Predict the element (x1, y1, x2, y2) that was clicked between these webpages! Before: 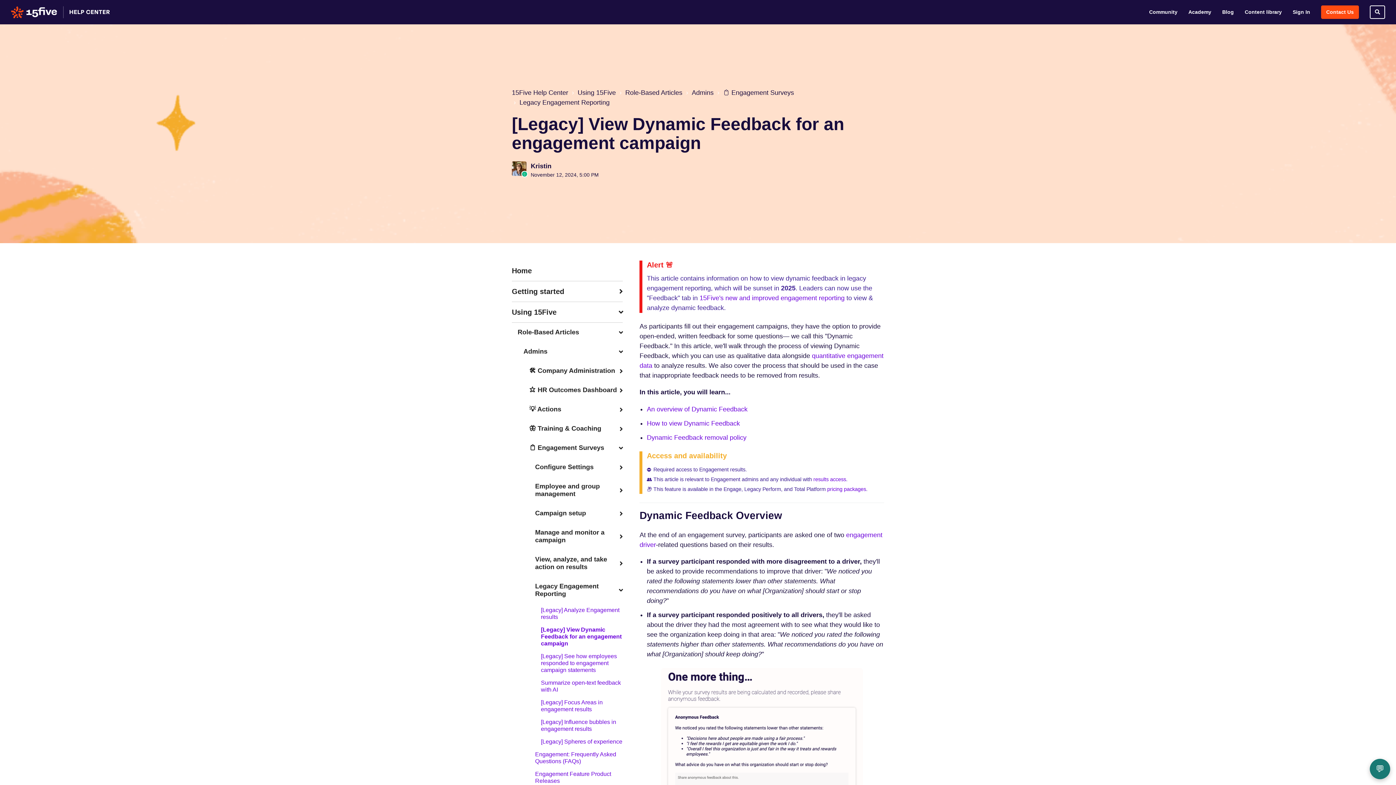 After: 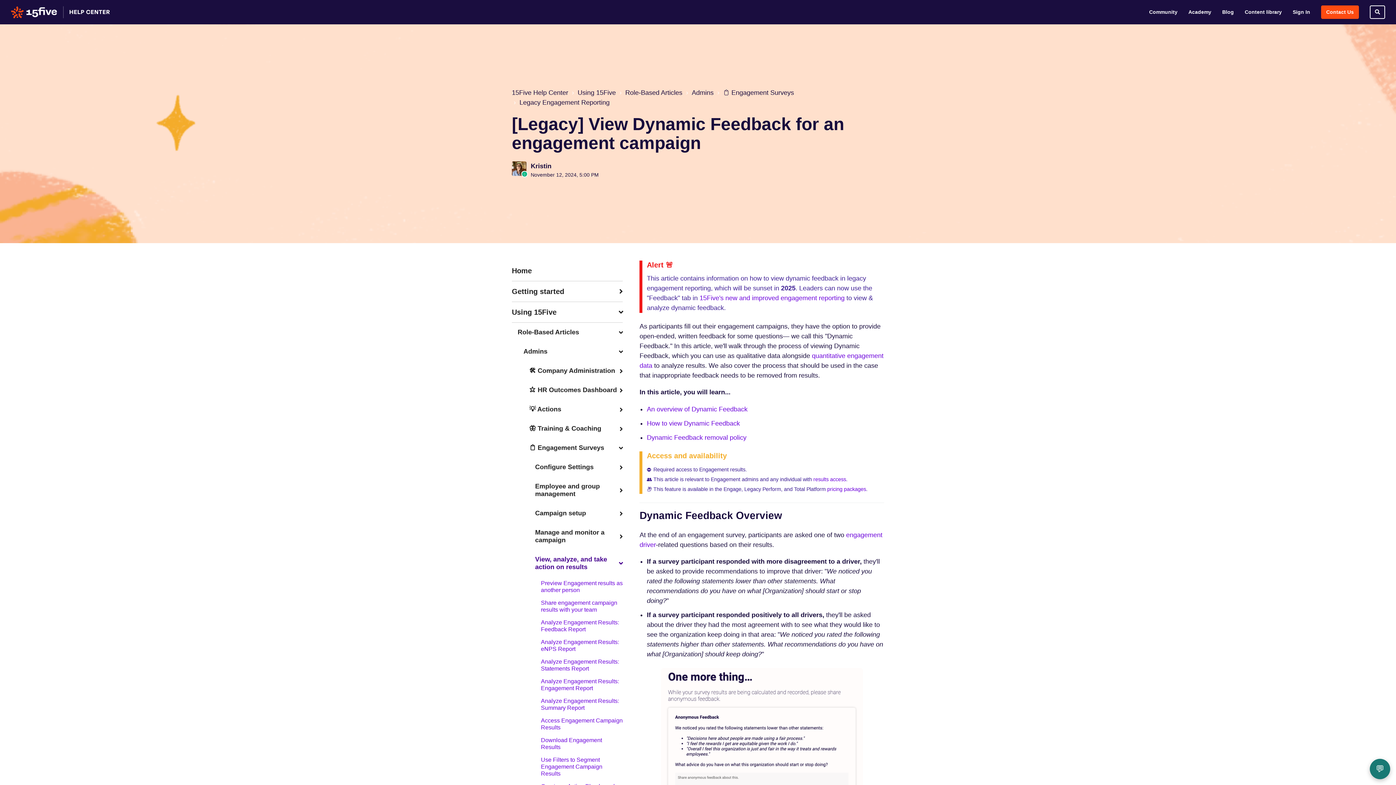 Action: bbox: (535, 550, 623, 577) label: View, analyze, and take action on results